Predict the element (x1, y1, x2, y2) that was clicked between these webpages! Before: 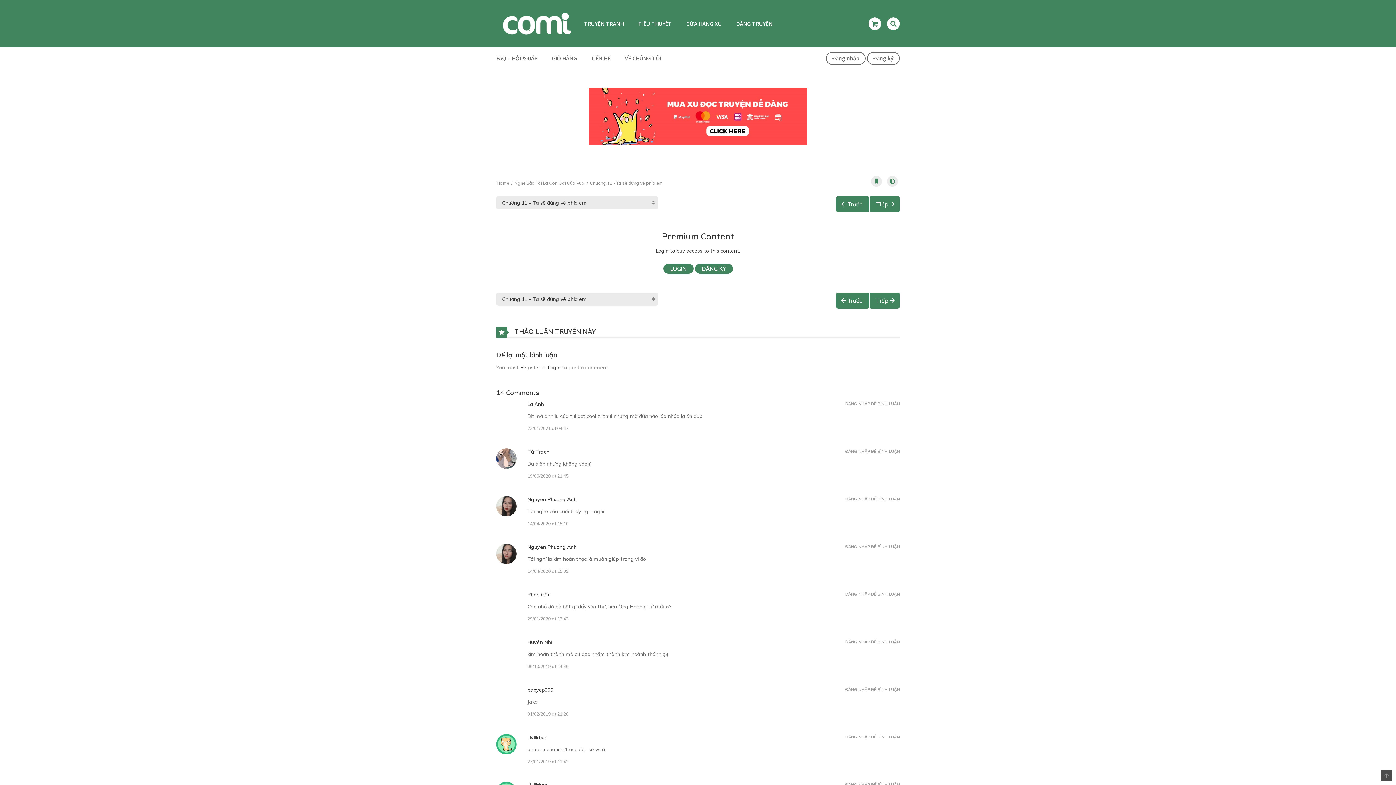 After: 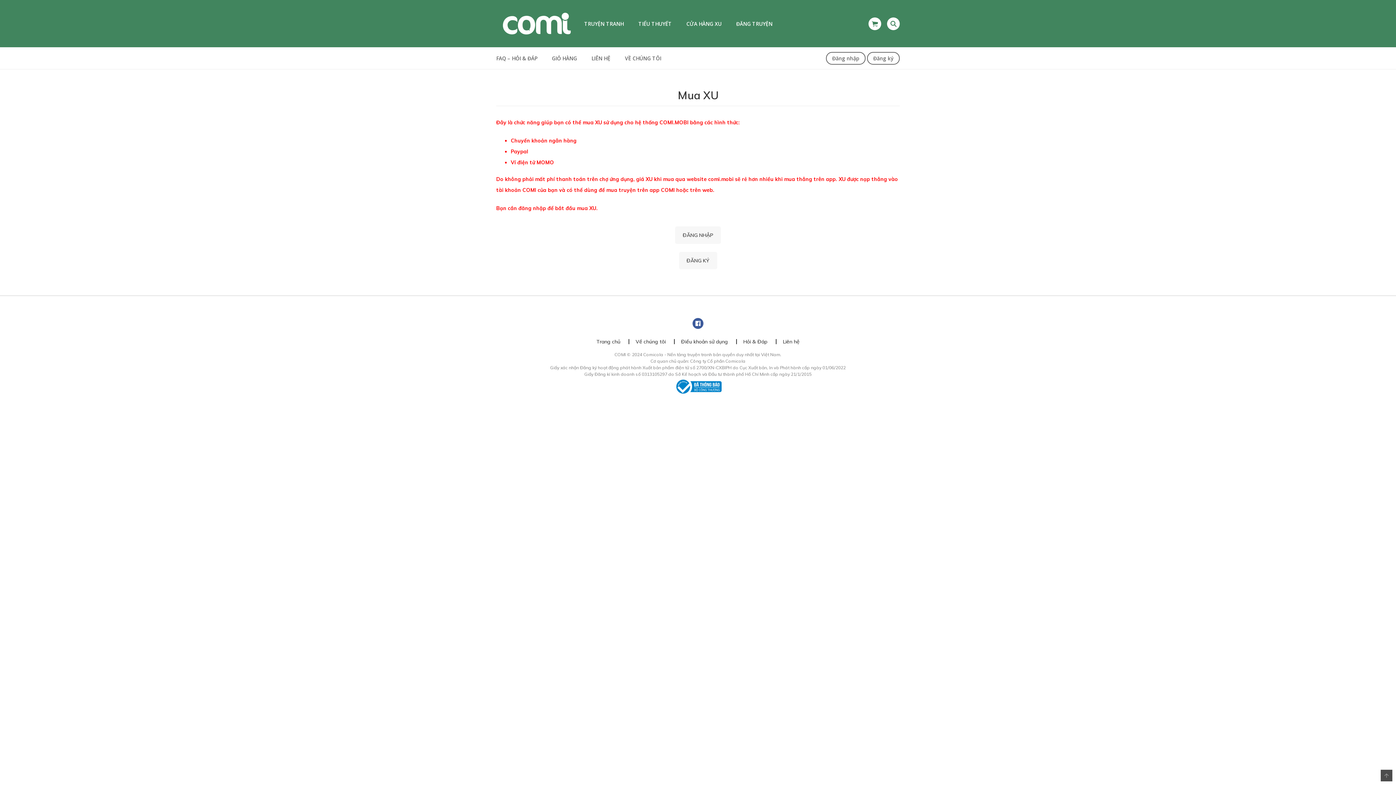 Action: label: CỬA HÀNG XU bbox: (679, 15, 729, 32)